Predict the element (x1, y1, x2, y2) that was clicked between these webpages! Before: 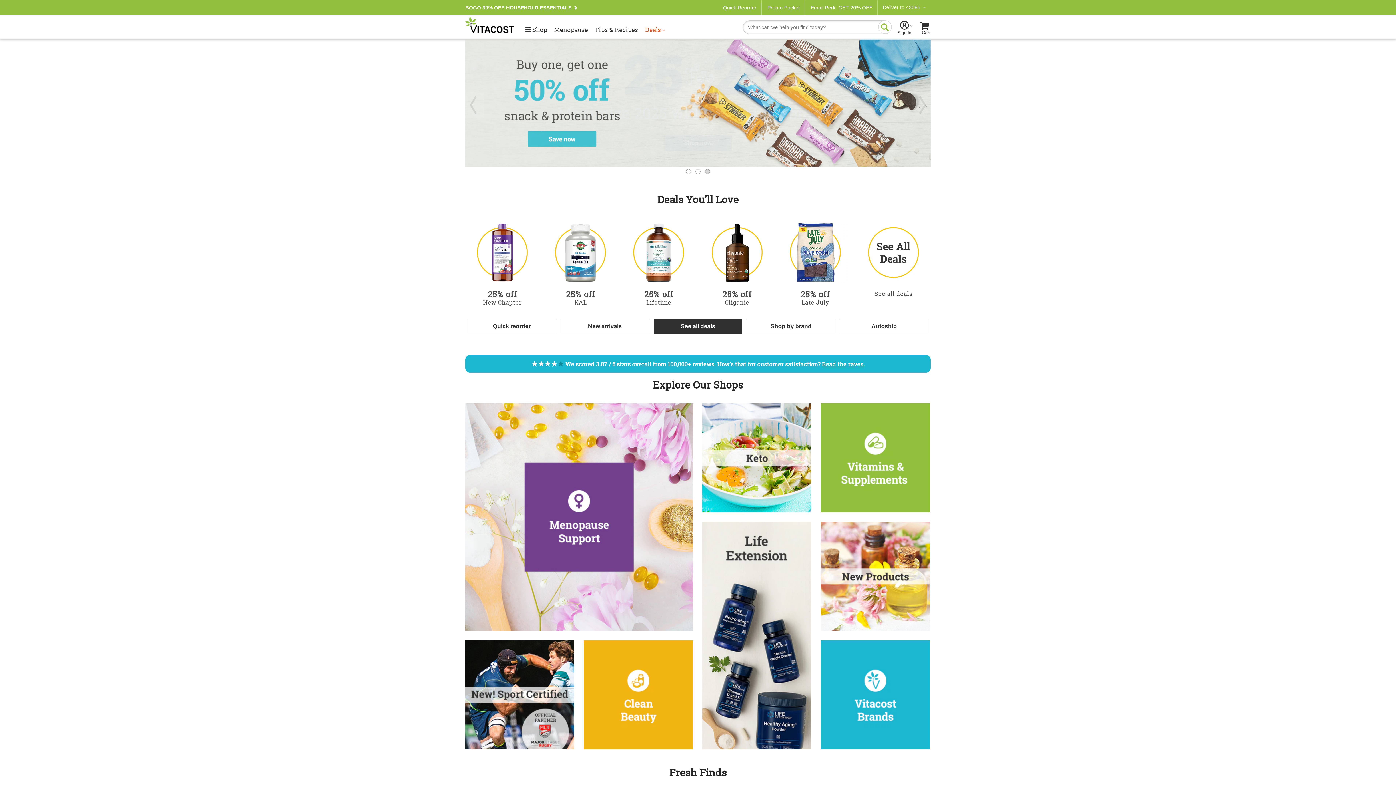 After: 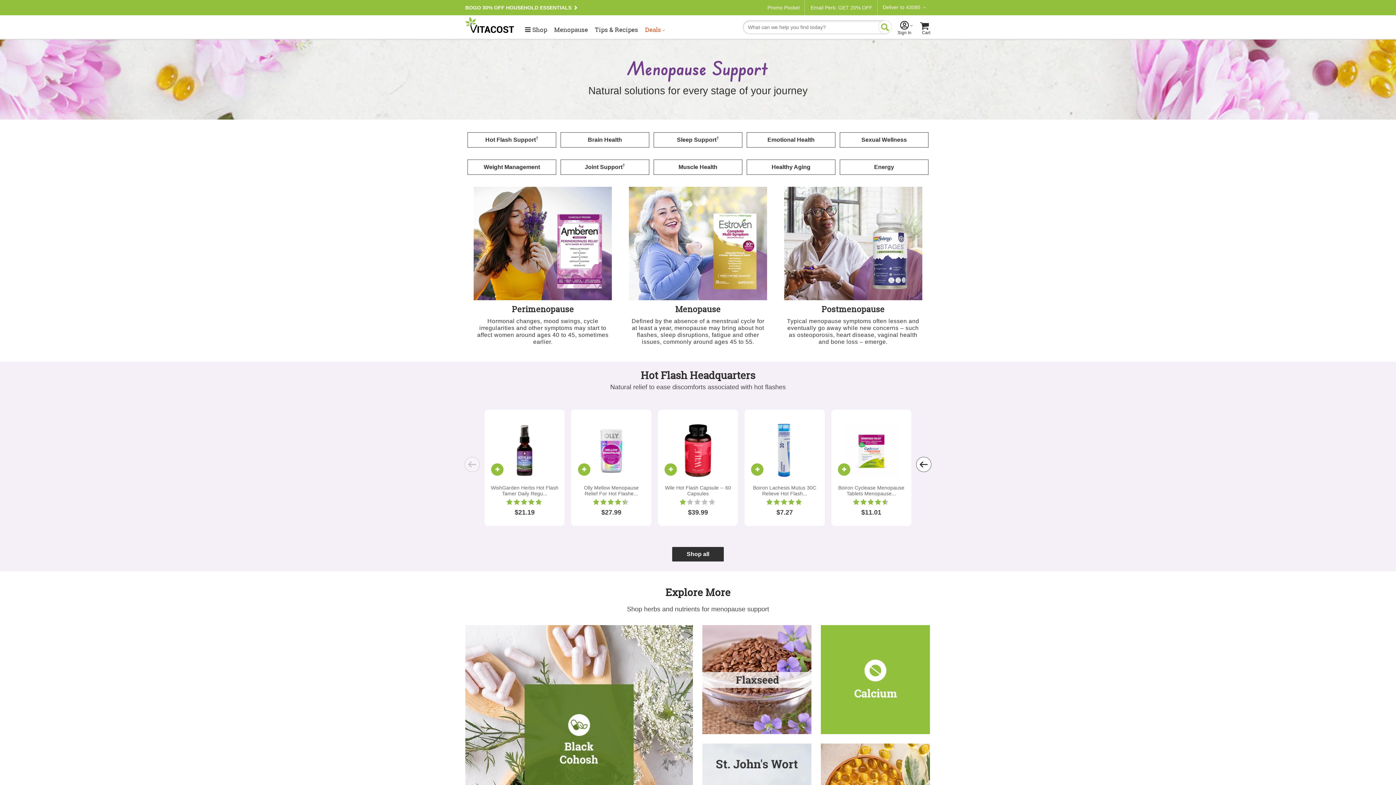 Action: label: Menopause bbox: (554, 26, 588, 33)